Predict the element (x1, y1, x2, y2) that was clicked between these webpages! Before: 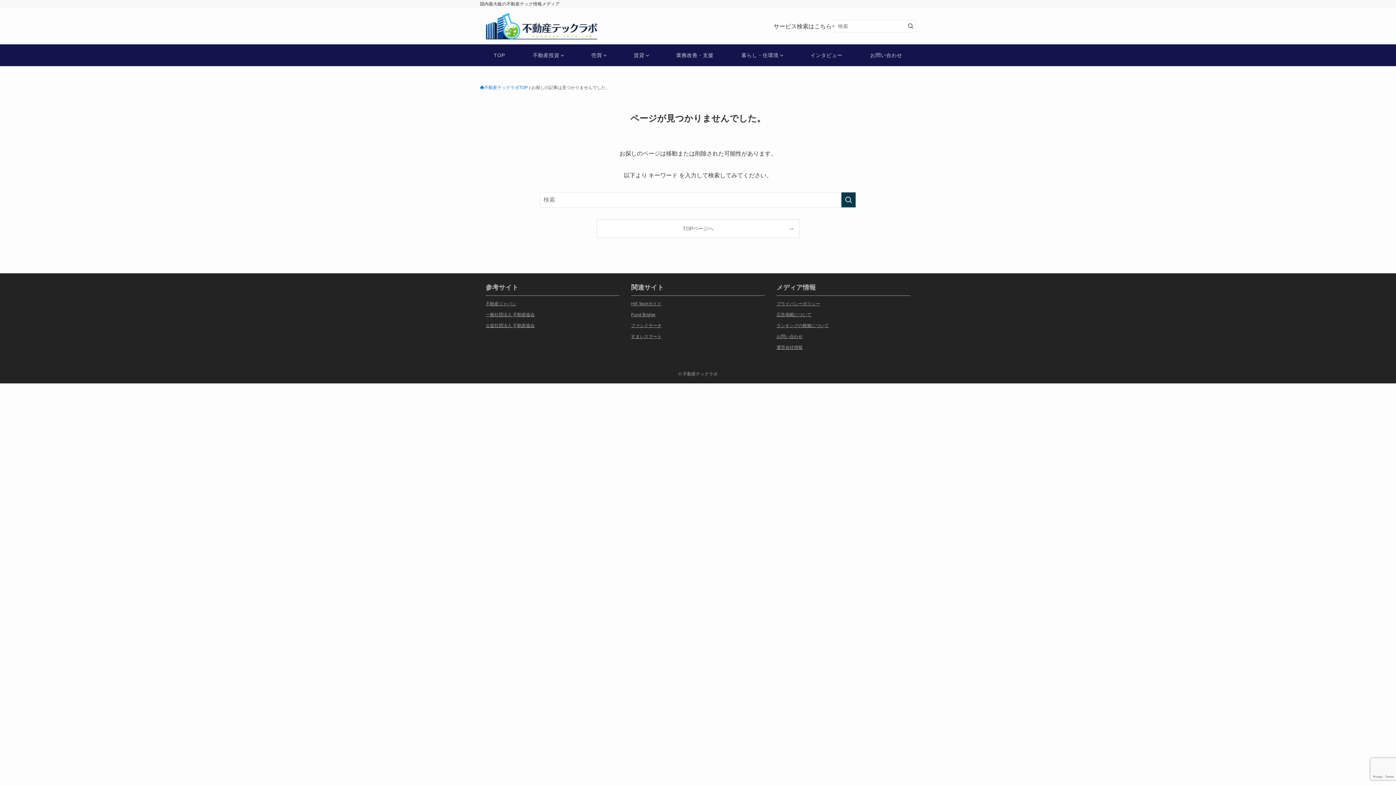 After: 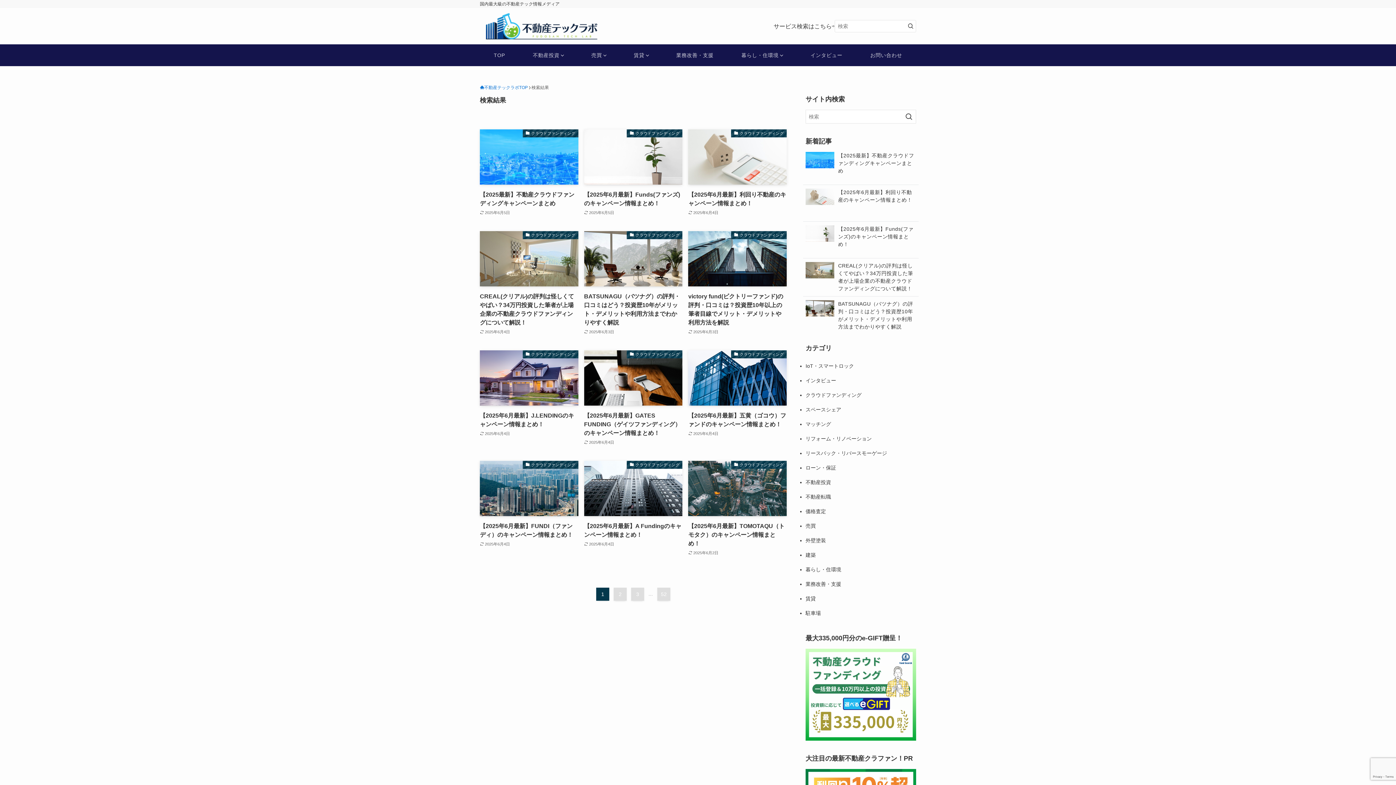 Action: label: 検索を実行する bbox: (905, 20, 916, 32)